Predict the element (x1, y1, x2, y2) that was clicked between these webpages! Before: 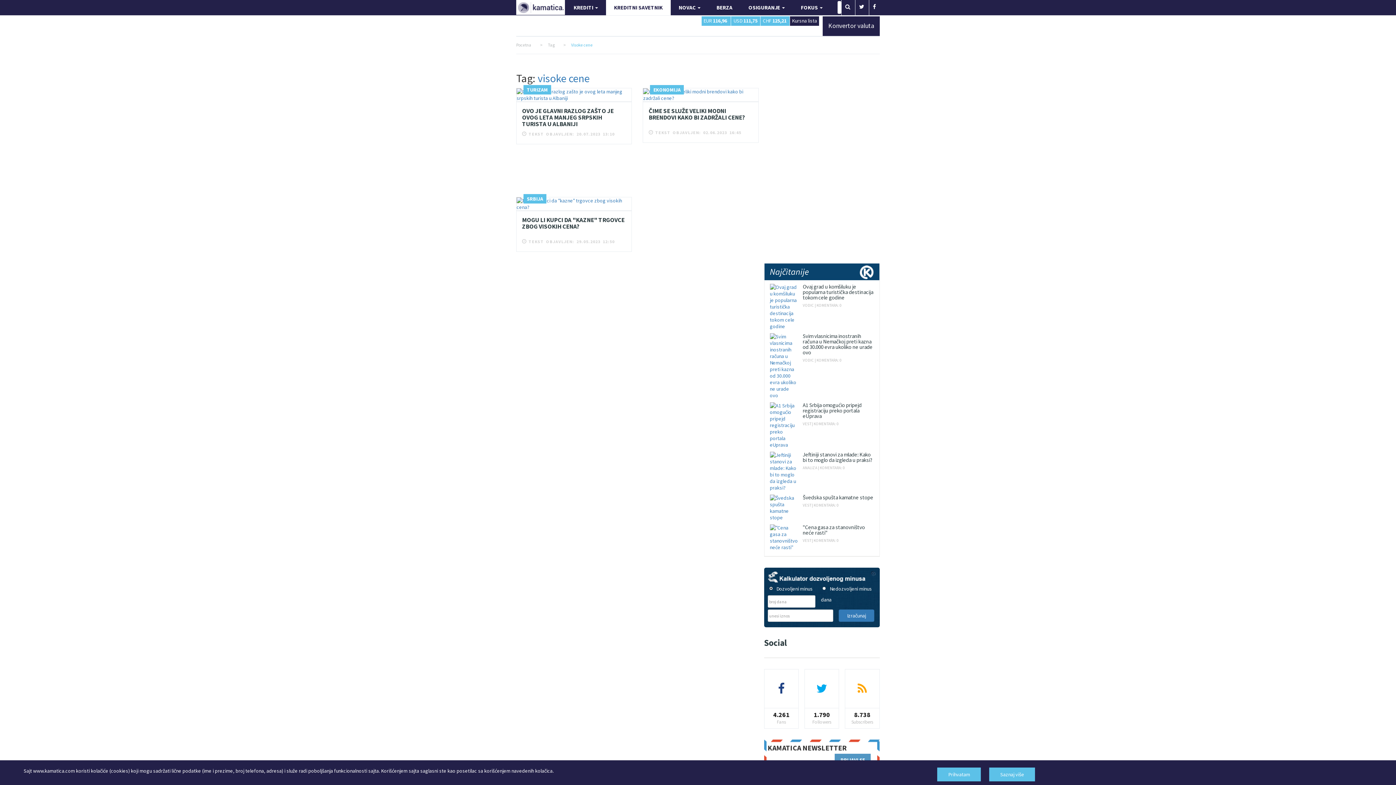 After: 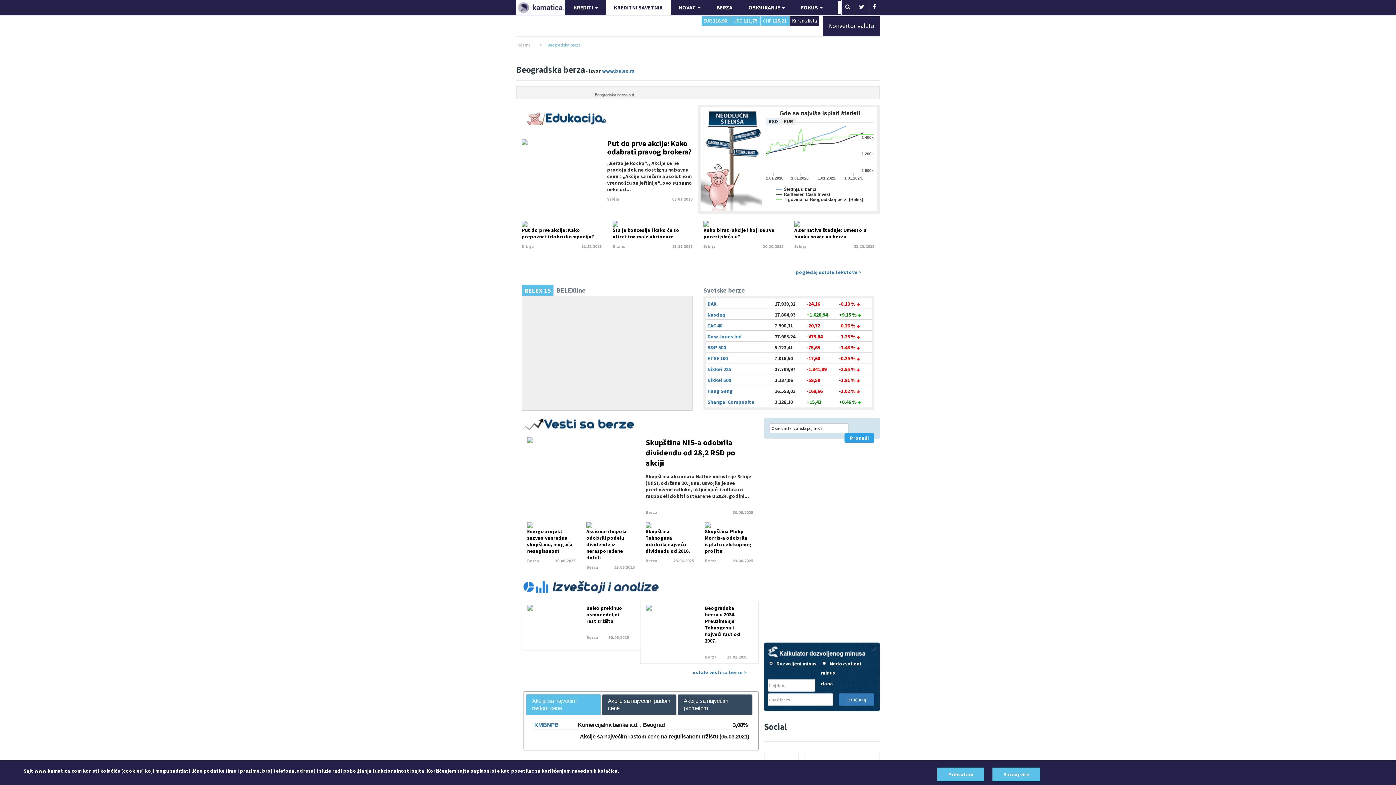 Action: bbox: (708, 0, 740, 15) label: BERZA